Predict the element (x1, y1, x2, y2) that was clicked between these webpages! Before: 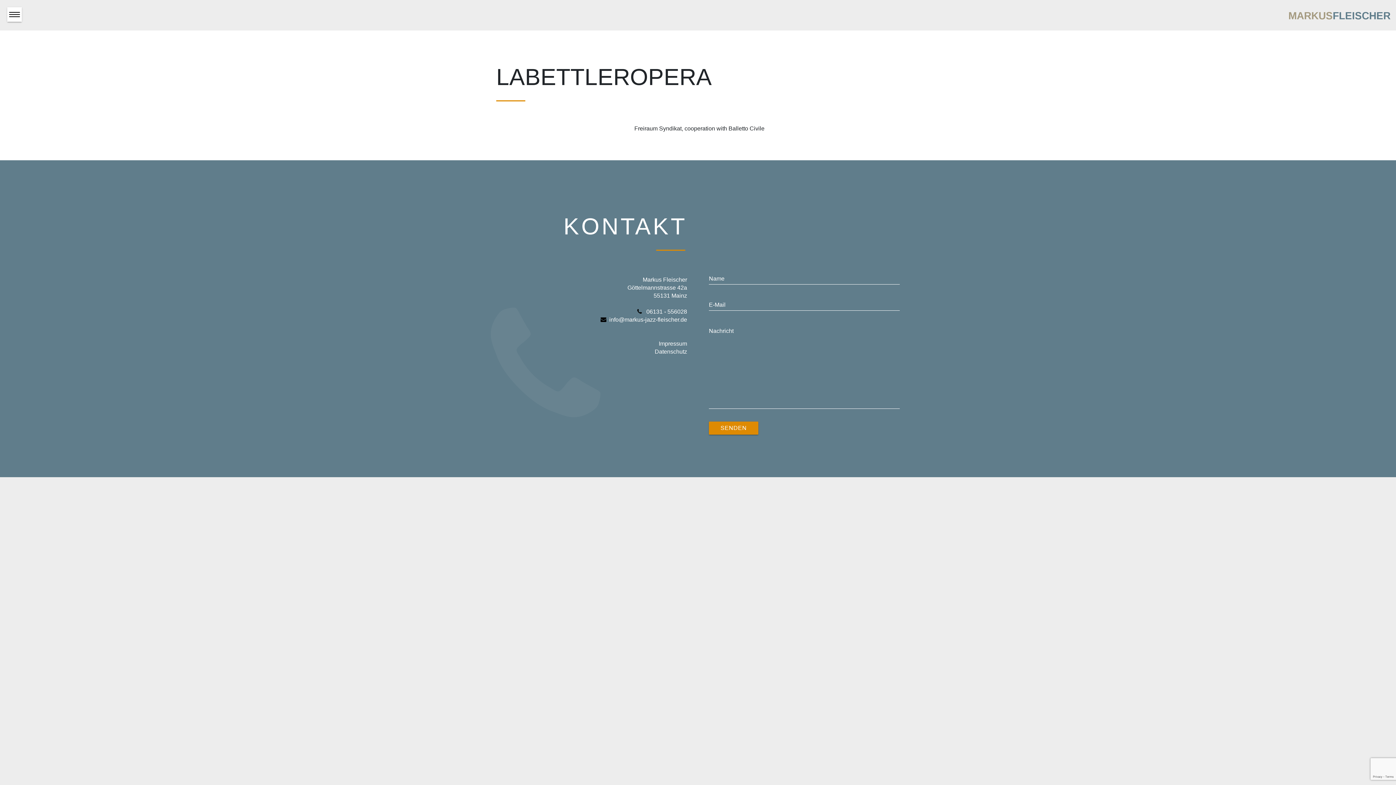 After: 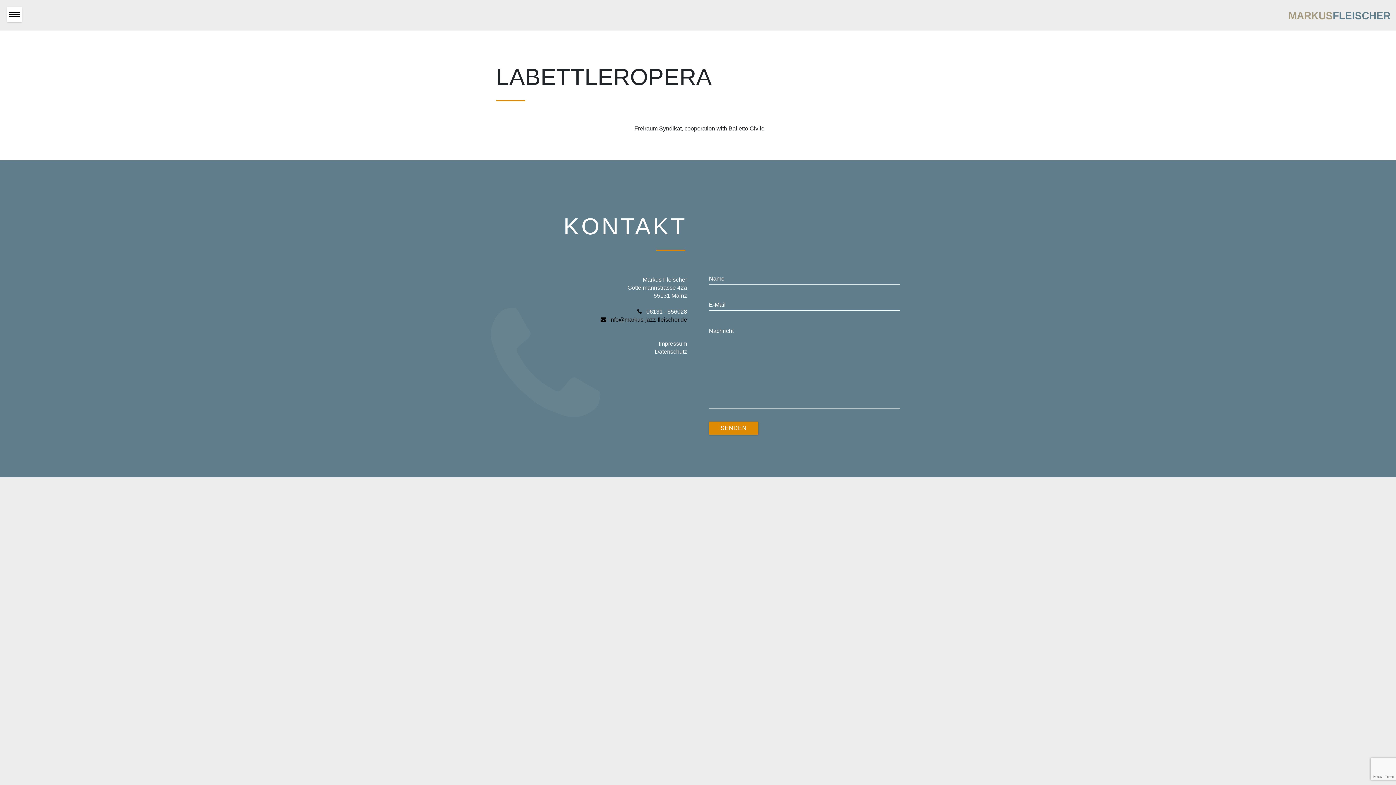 Action: bbox: (496, 316, 687, 324) label: info@markus-jazz-fleischer.de